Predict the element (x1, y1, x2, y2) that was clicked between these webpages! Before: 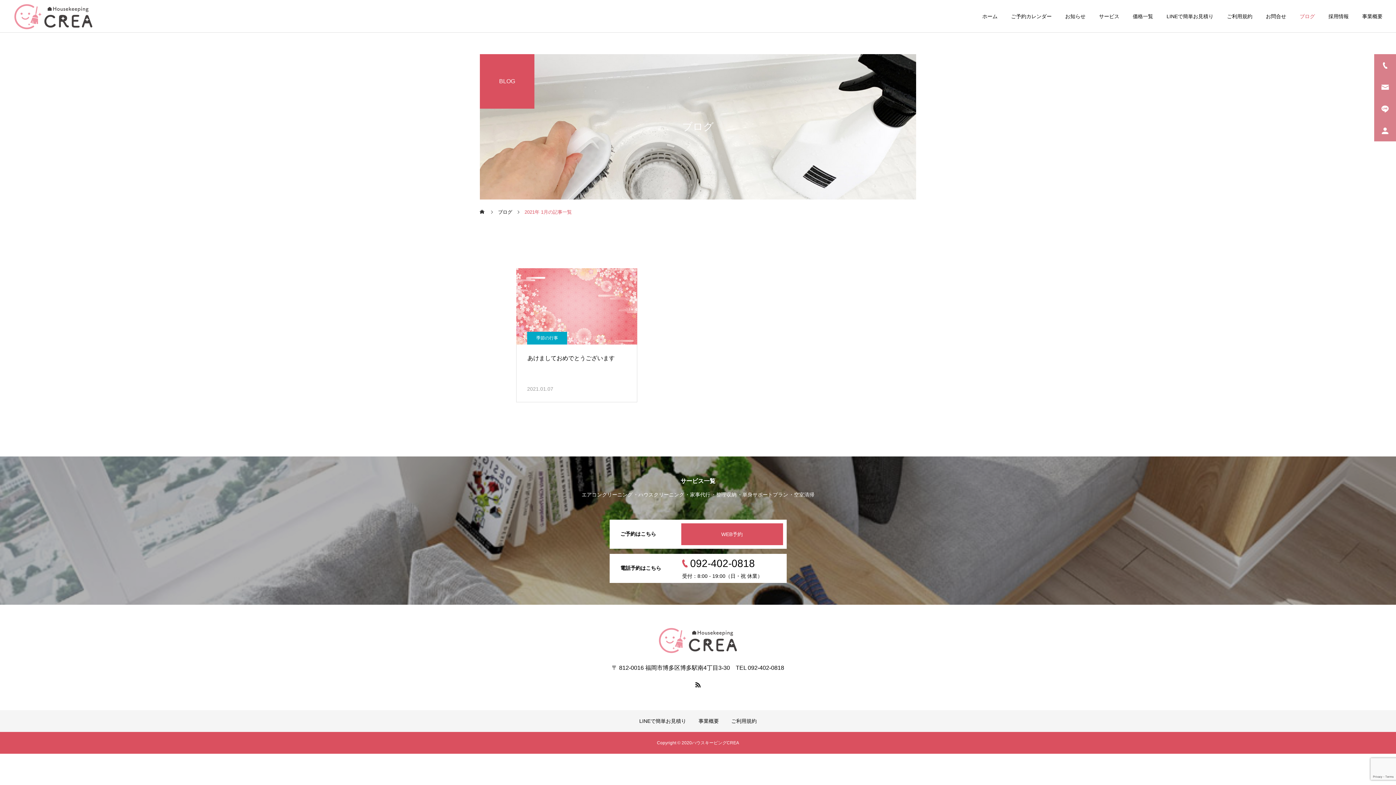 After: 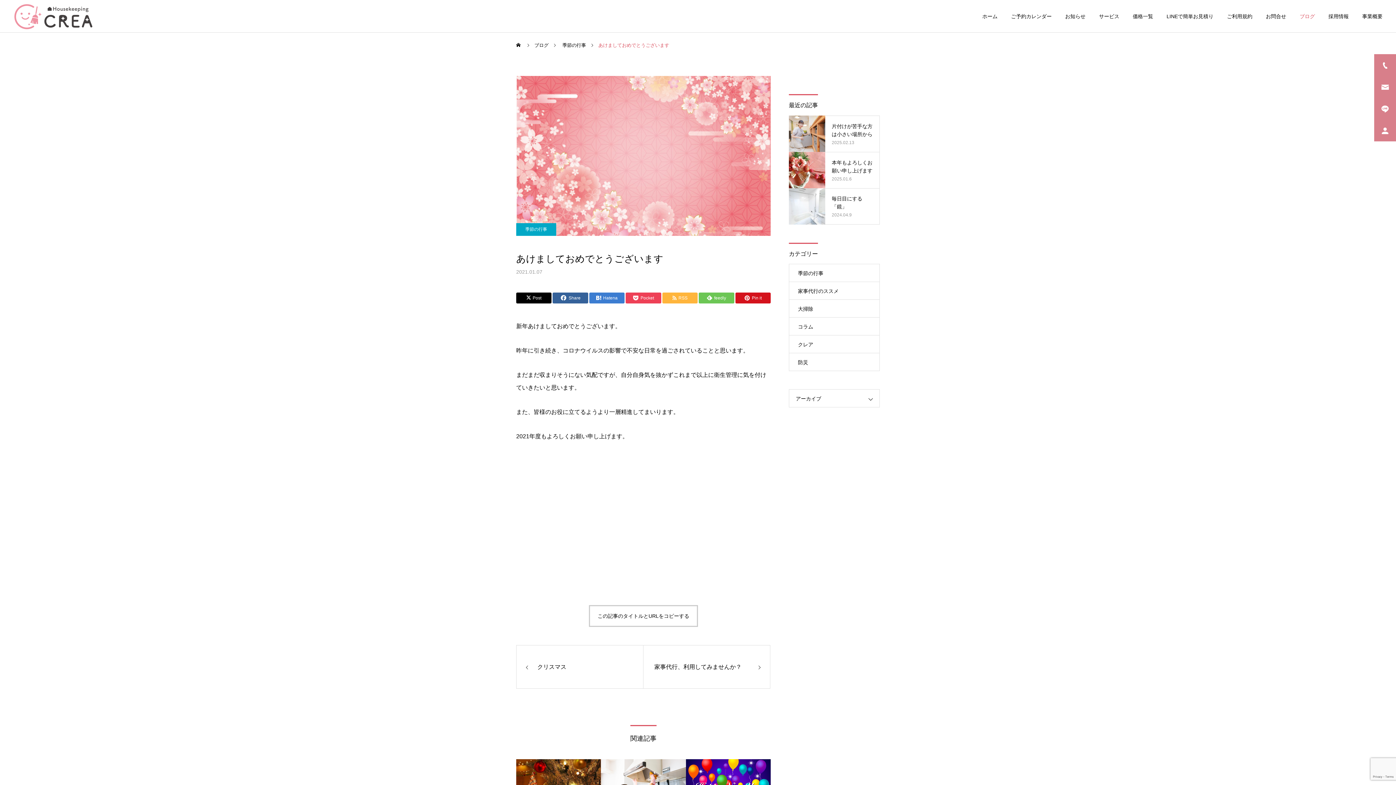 Action: bbox: (516, 268, 637, 402) label: あけましておめでとうございます

2021.01.07